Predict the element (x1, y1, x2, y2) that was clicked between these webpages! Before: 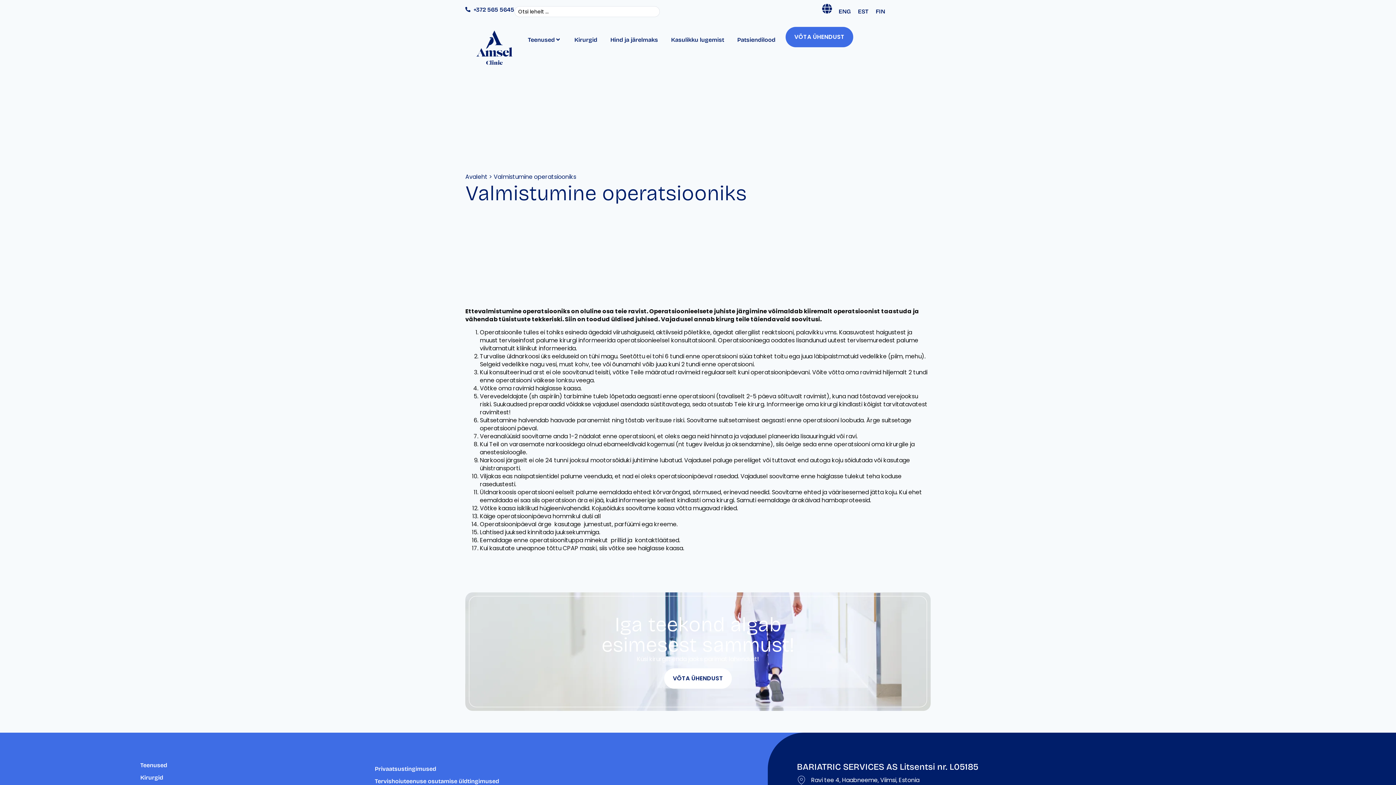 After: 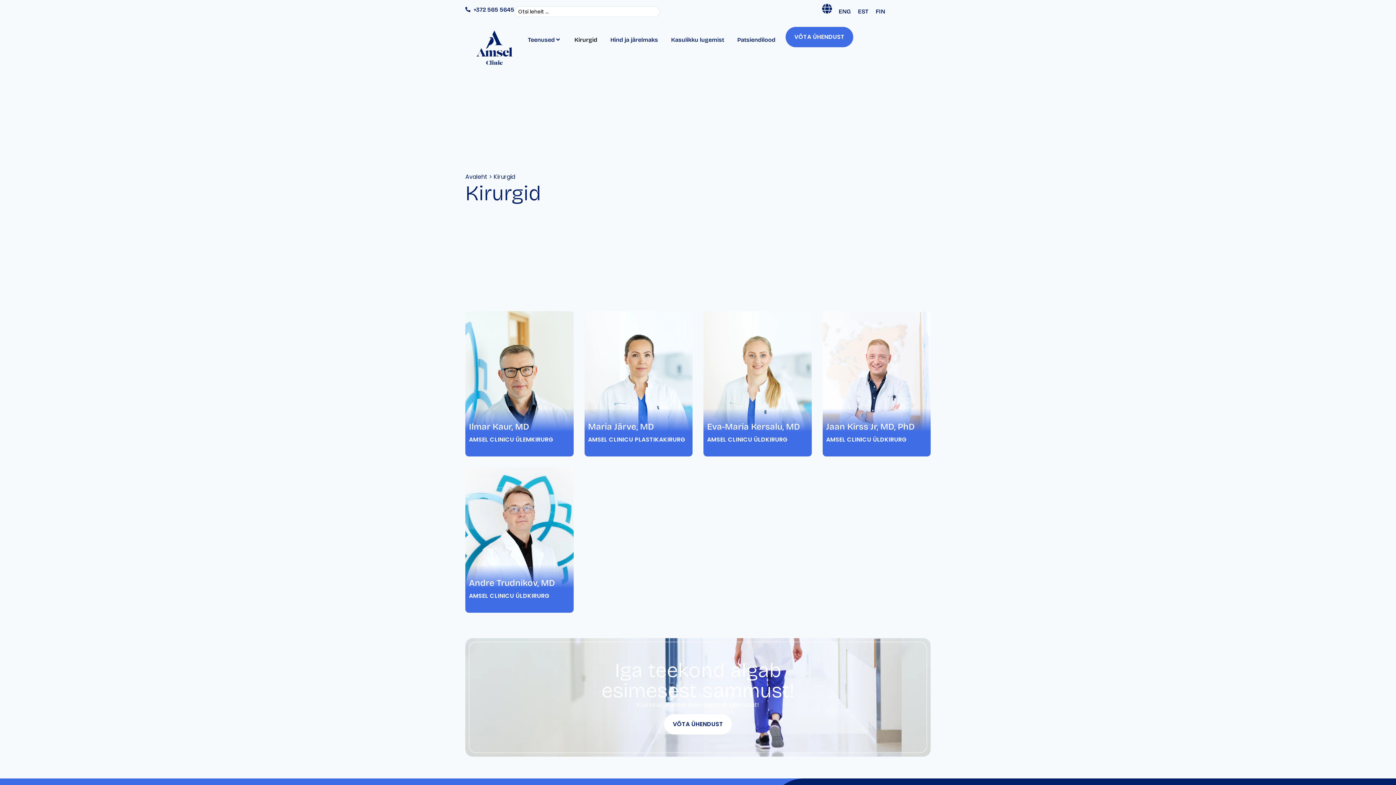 Action: bbox: (574, 36, 597, 43) label: Kirurgid